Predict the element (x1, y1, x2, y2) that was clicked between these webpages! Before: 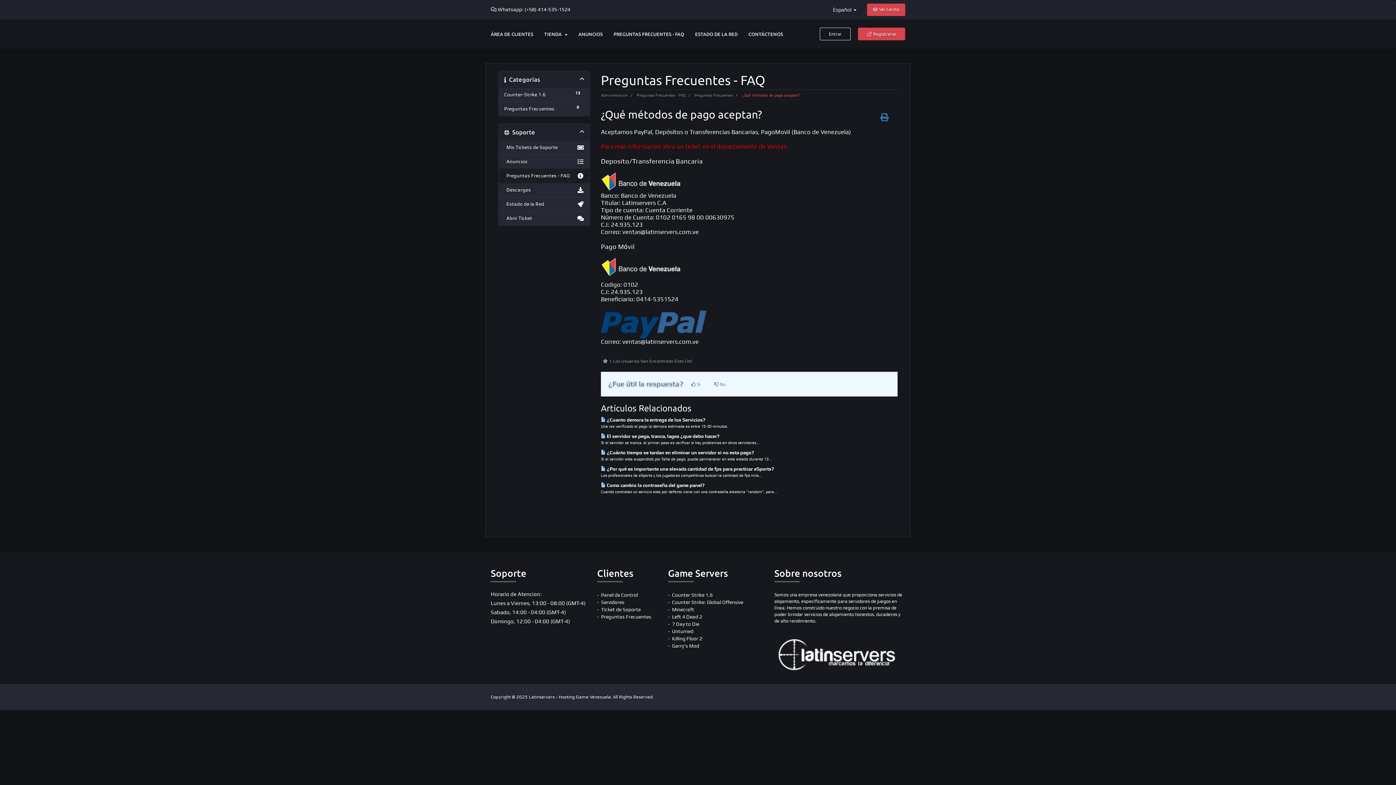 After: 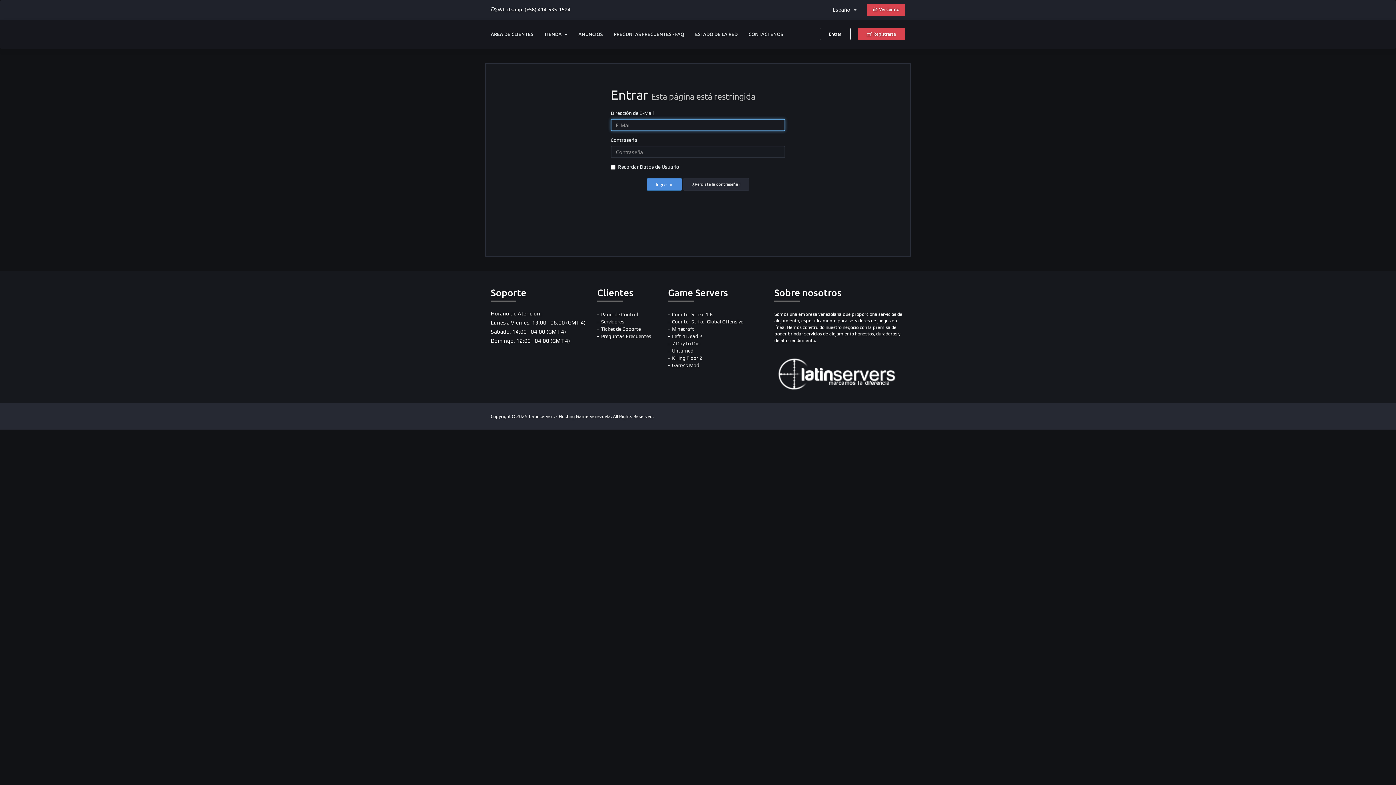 Action: bbox: (498, 211, 589, 225) label:   Abrir Ticket